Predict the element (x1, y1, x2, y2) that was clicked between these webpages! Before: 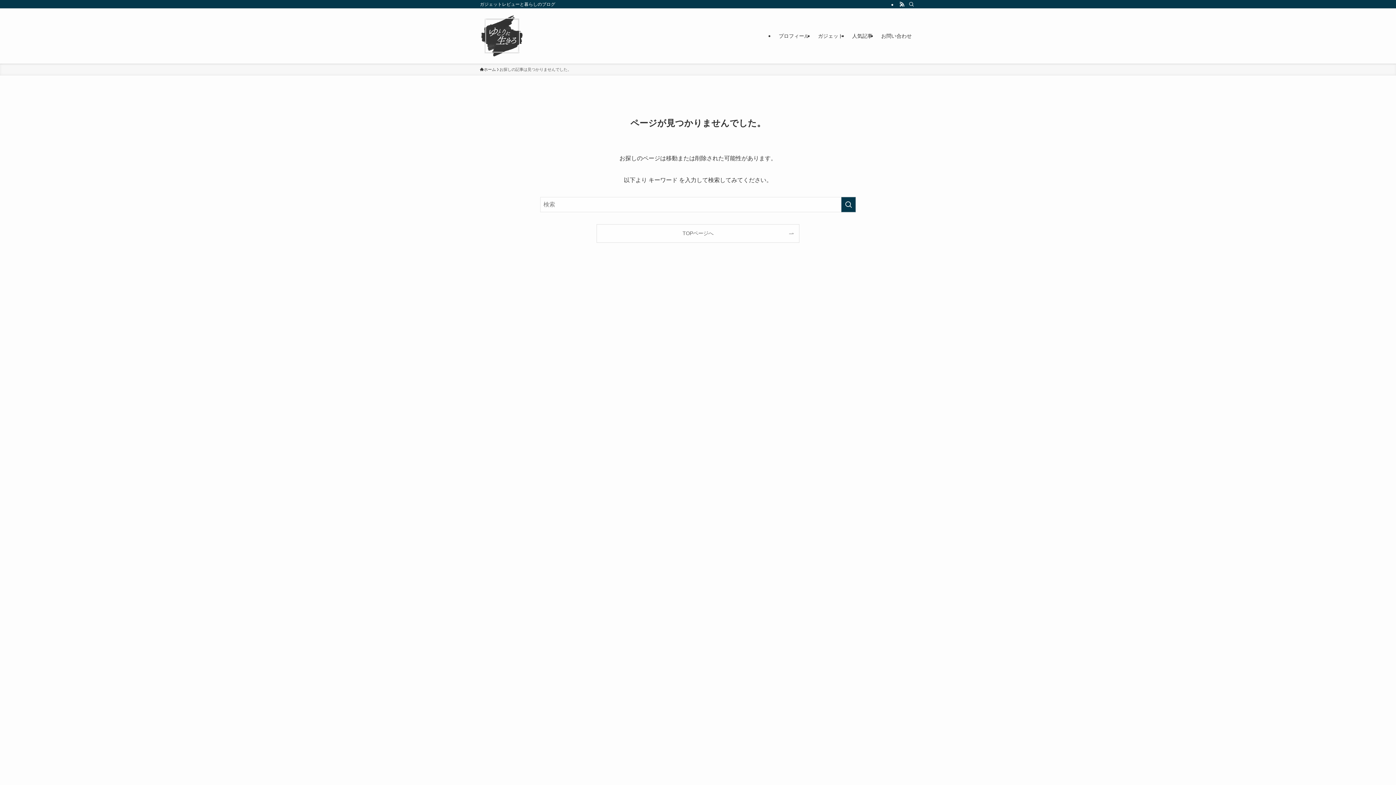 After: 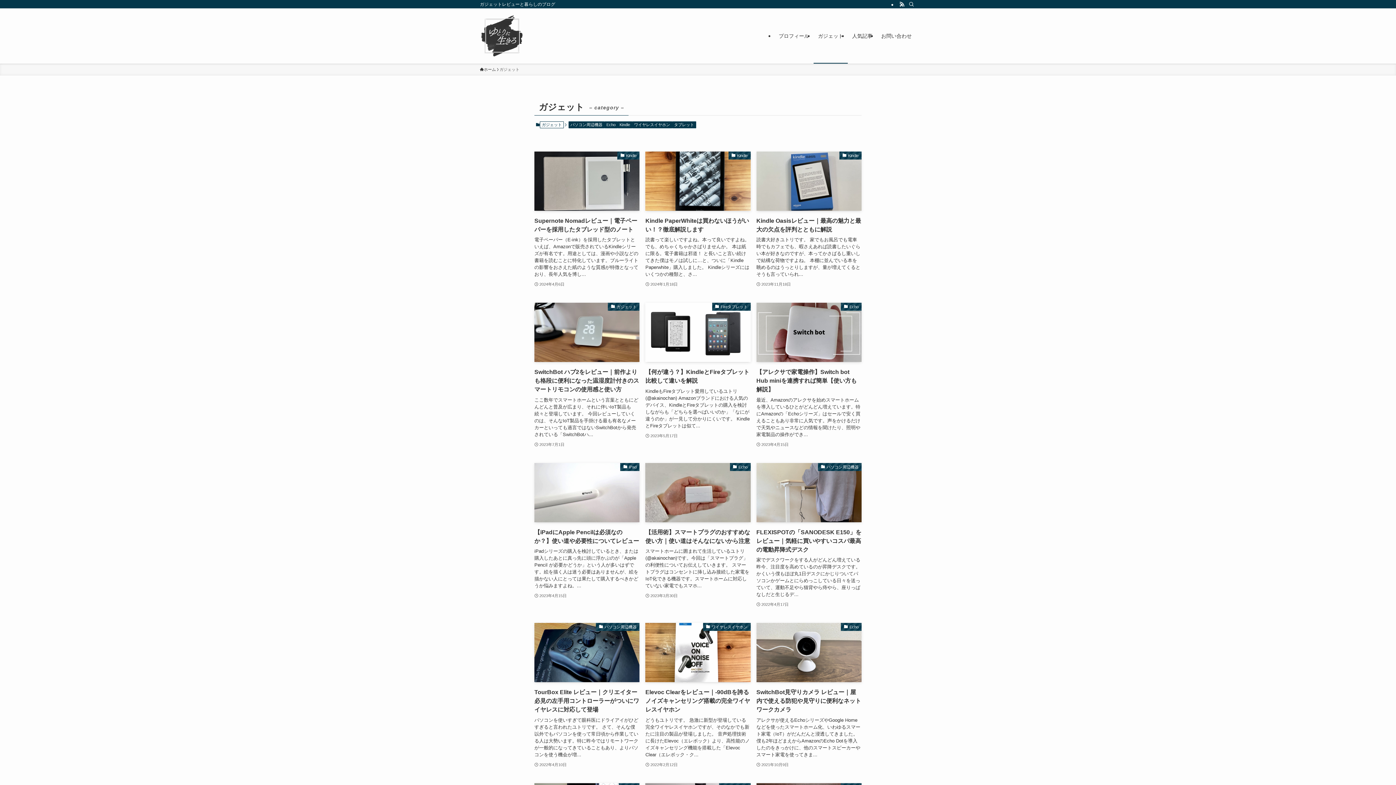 Action: bbox: (813, 8, 848, 63) label: ガジェット